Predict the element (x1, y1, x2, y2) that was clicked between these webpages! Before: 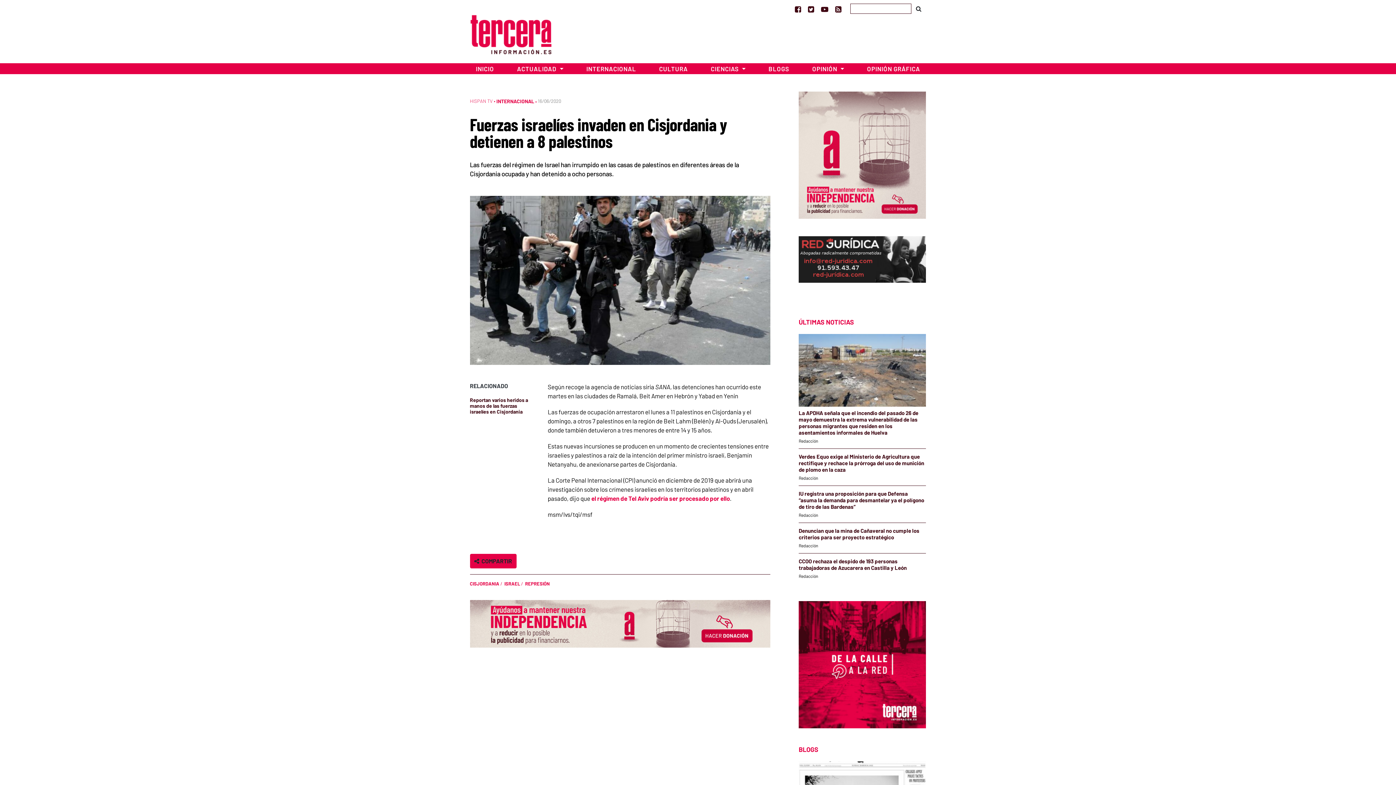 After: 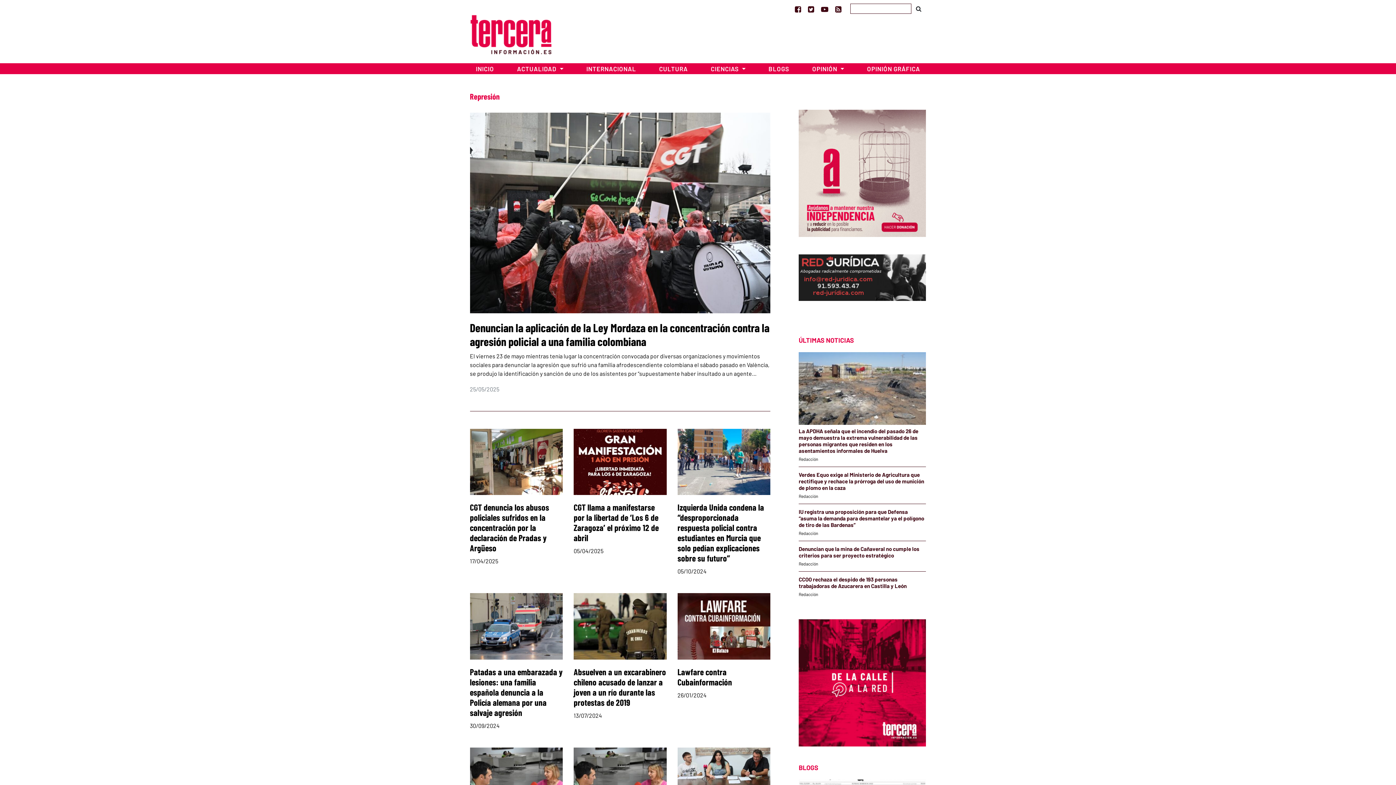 Action: bbox: (525, 581, 550, 586) label: REPRESIÓN